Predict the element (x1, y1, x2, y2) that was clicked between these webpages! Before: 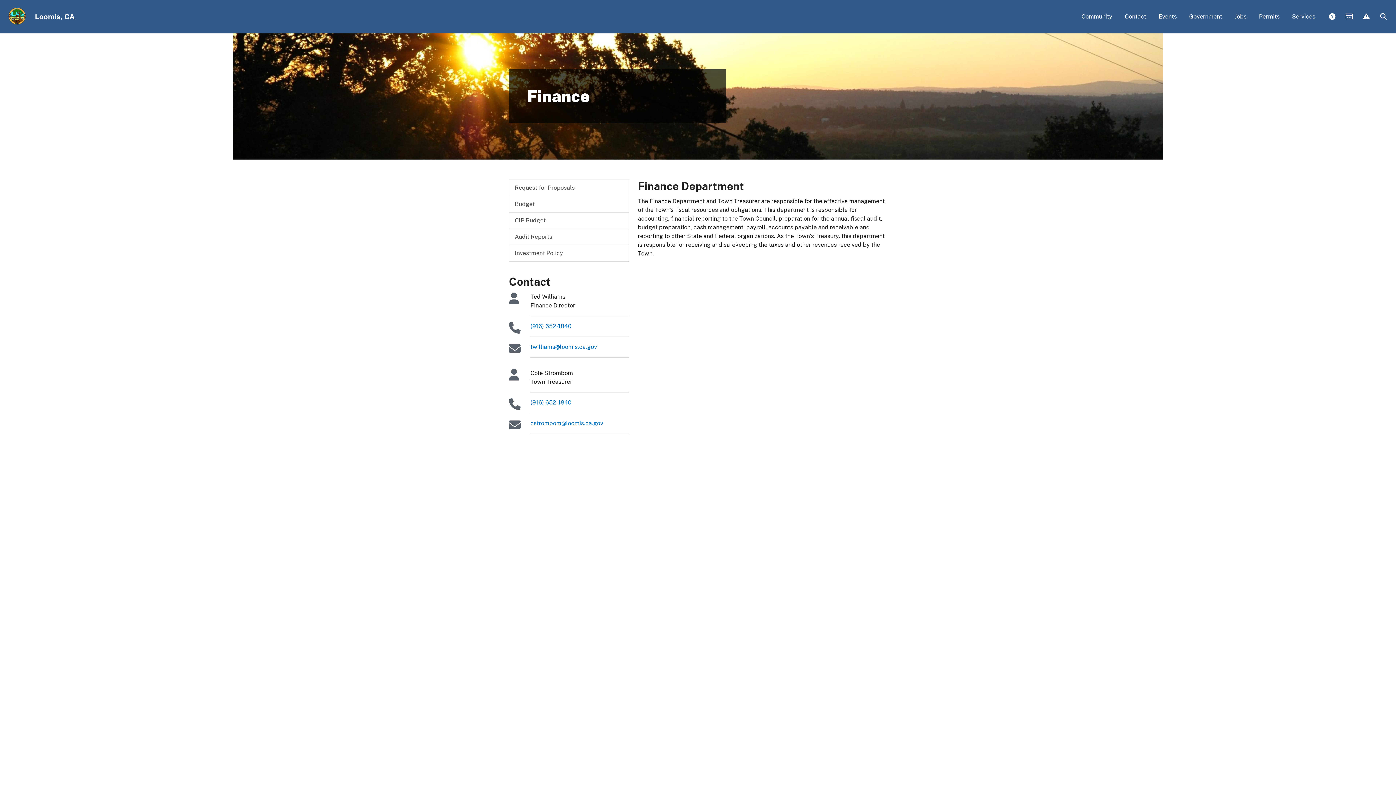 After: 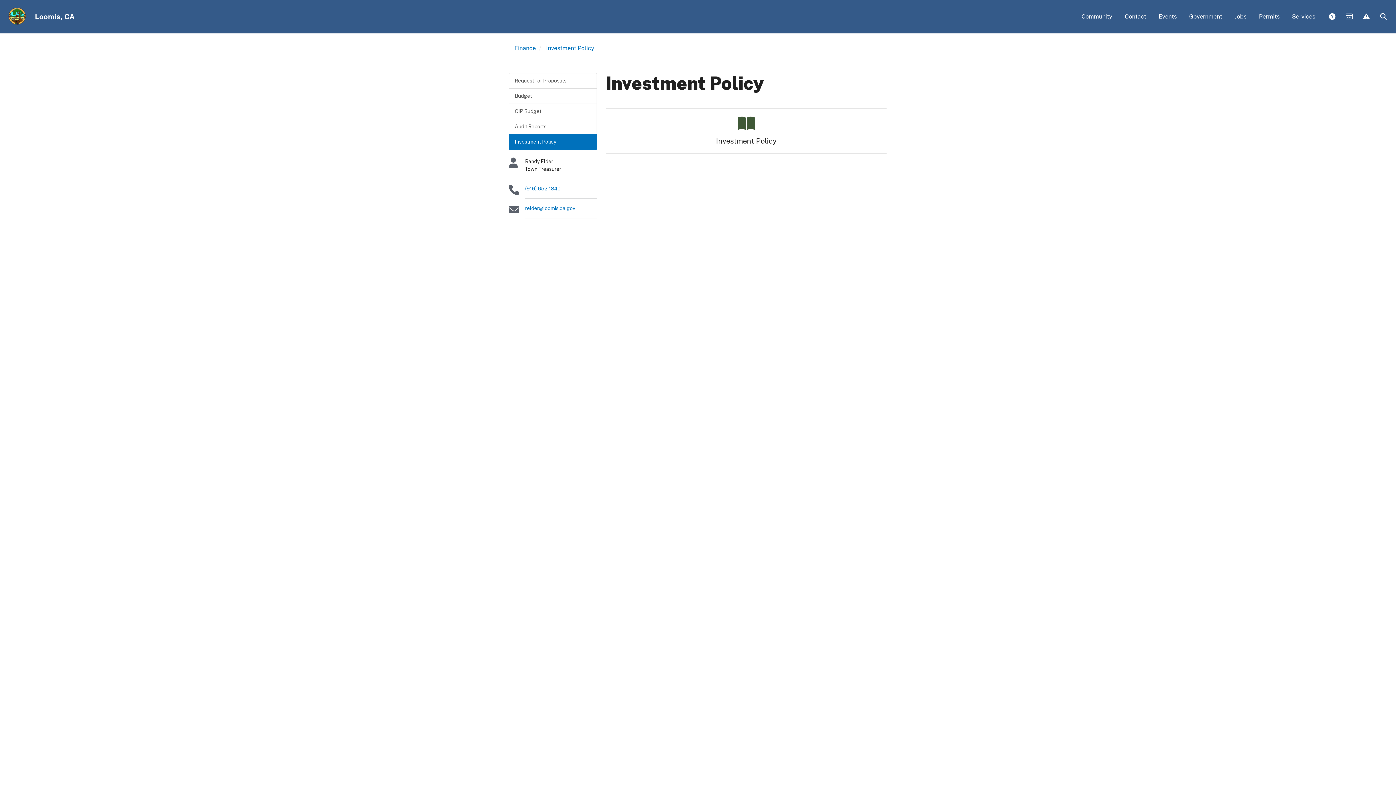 Action: label: Investment Policy bbox: (509, 245, 629, 261)